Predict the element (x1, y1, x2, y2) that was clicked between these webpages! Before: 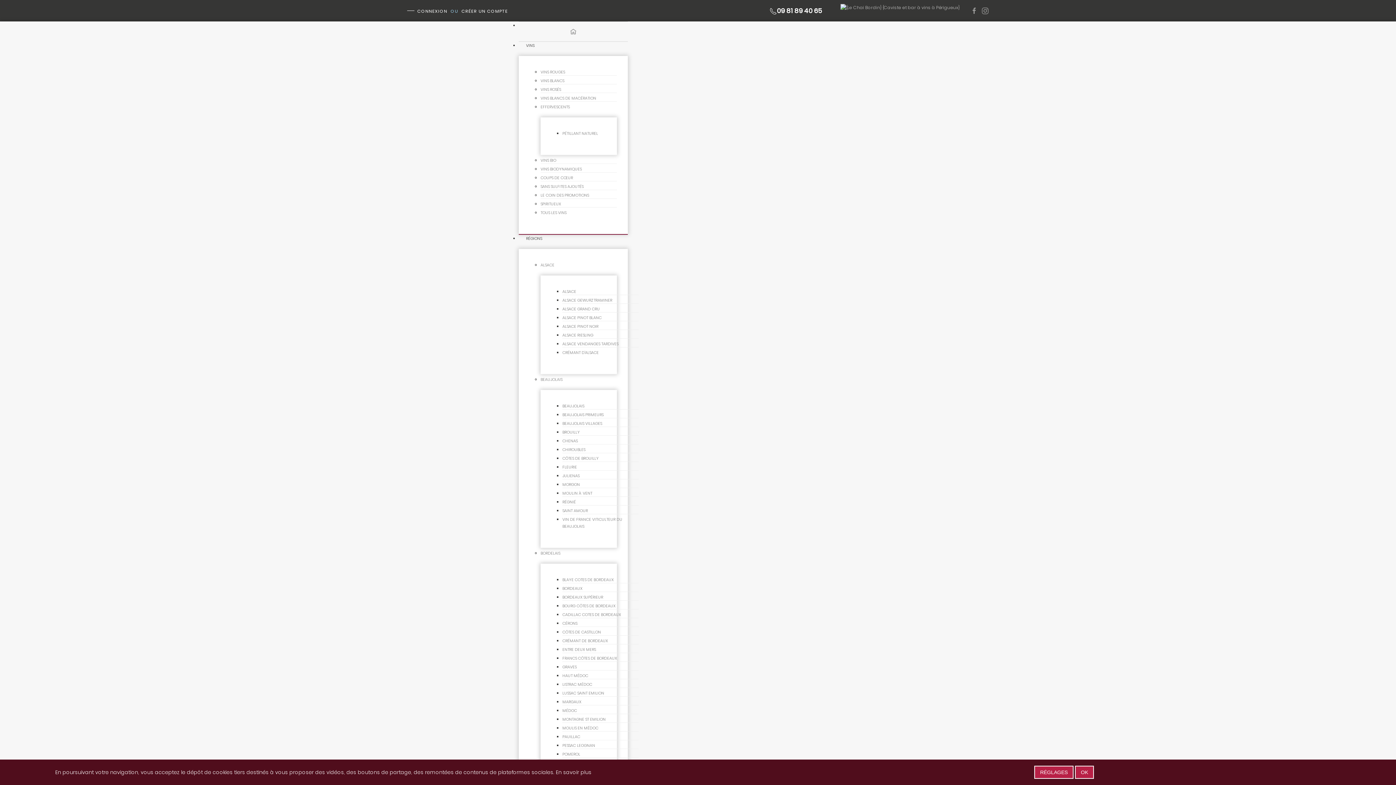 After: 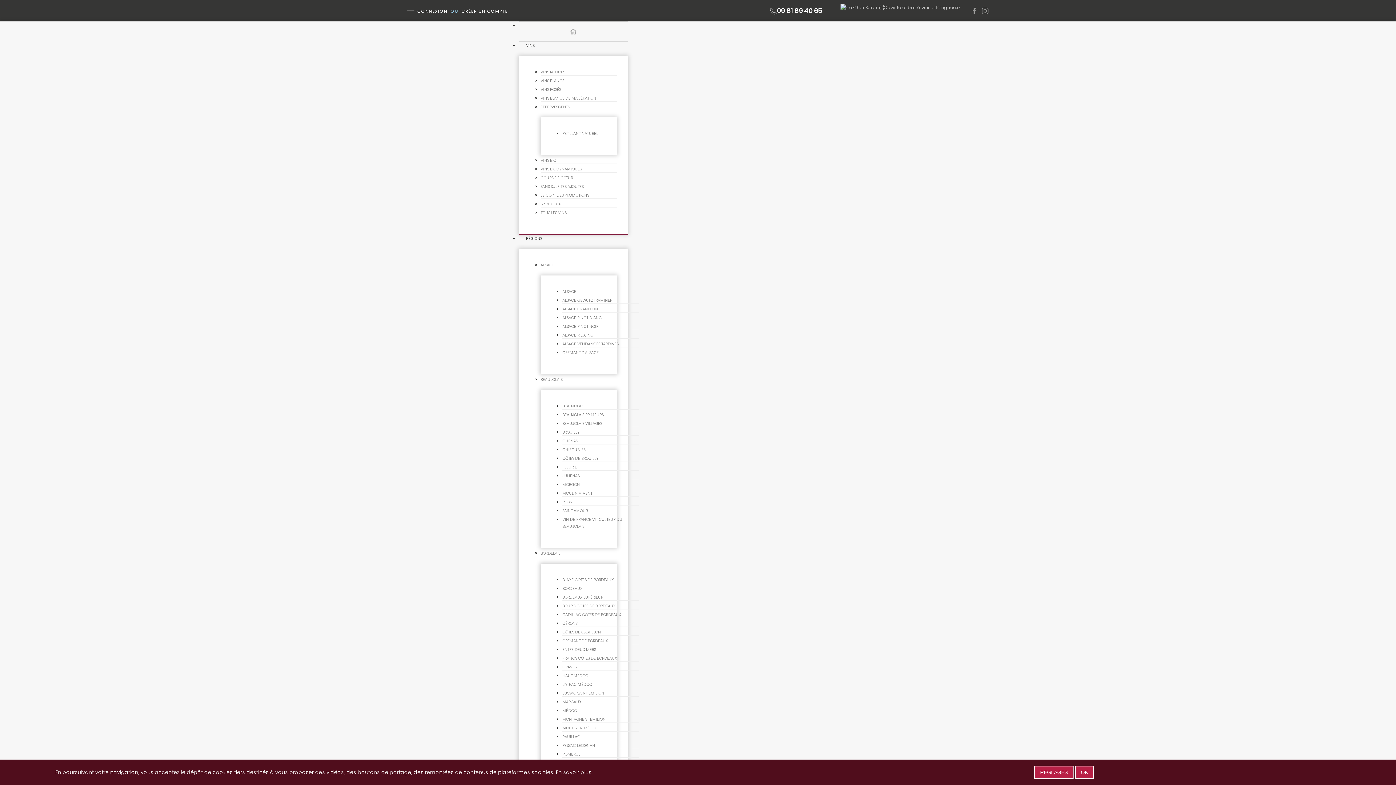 Action: bbox: (562, 594, 614, 602) label: BORDEAUX SUPÉRIEUR